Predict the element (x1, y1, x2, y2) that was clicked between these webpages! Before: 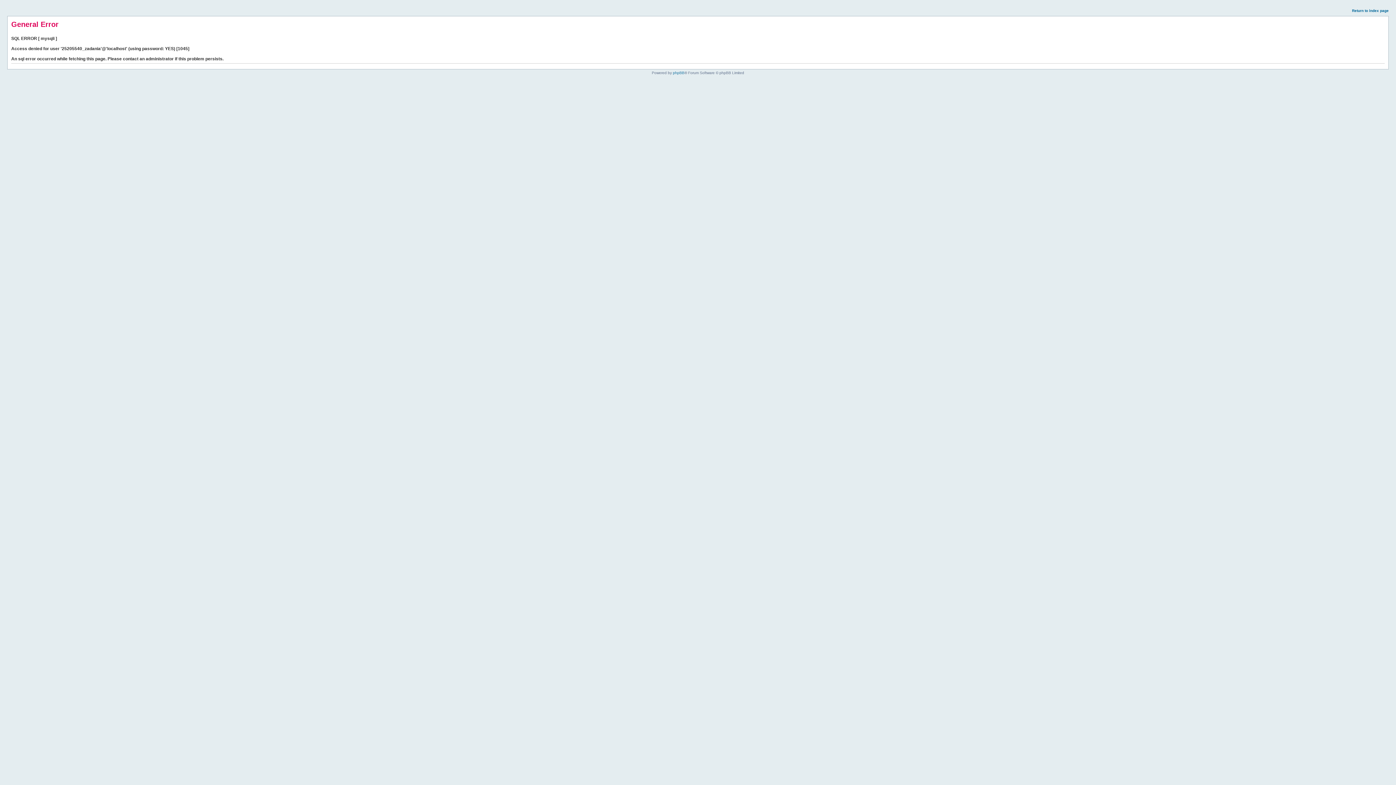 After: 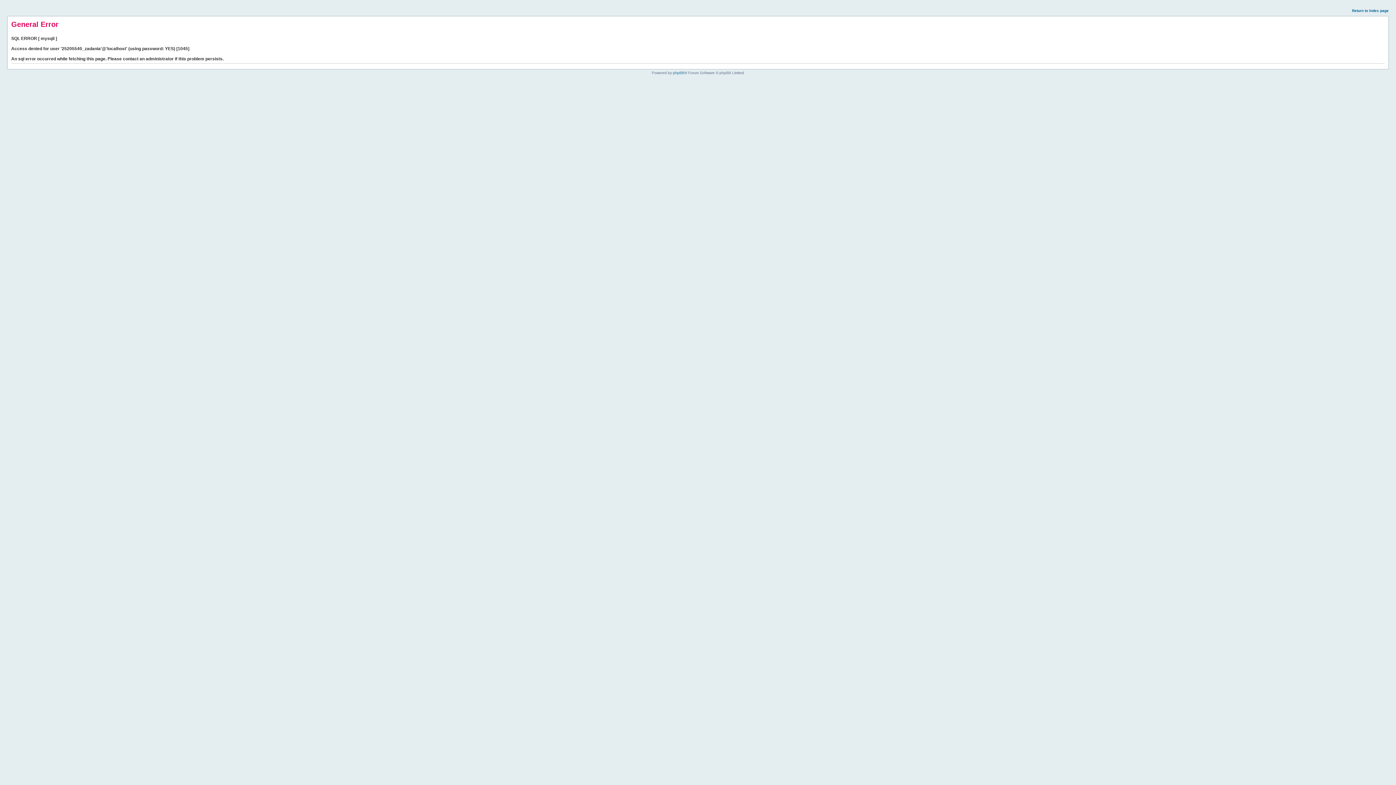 Action: label: Return to index page bbox: (1352, 8, 1389, 12)